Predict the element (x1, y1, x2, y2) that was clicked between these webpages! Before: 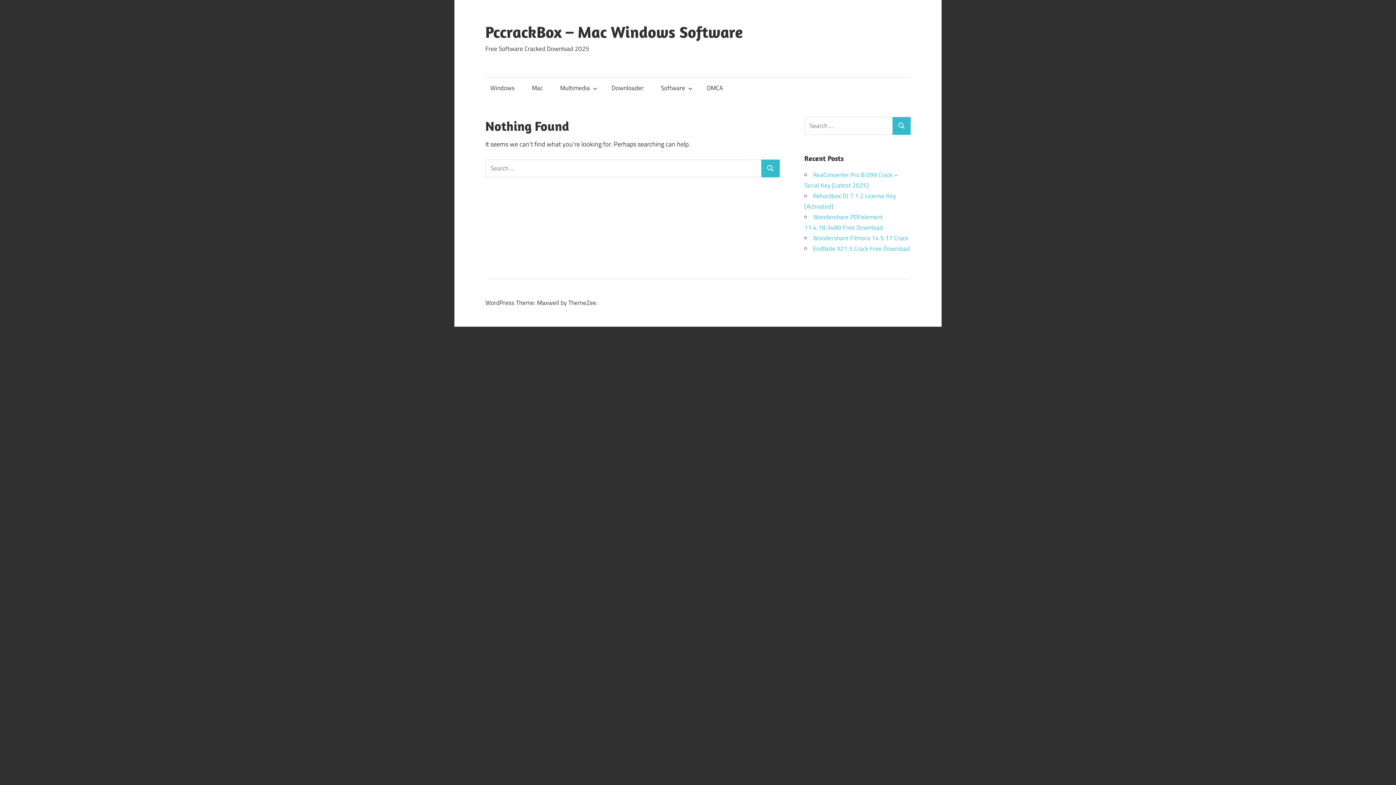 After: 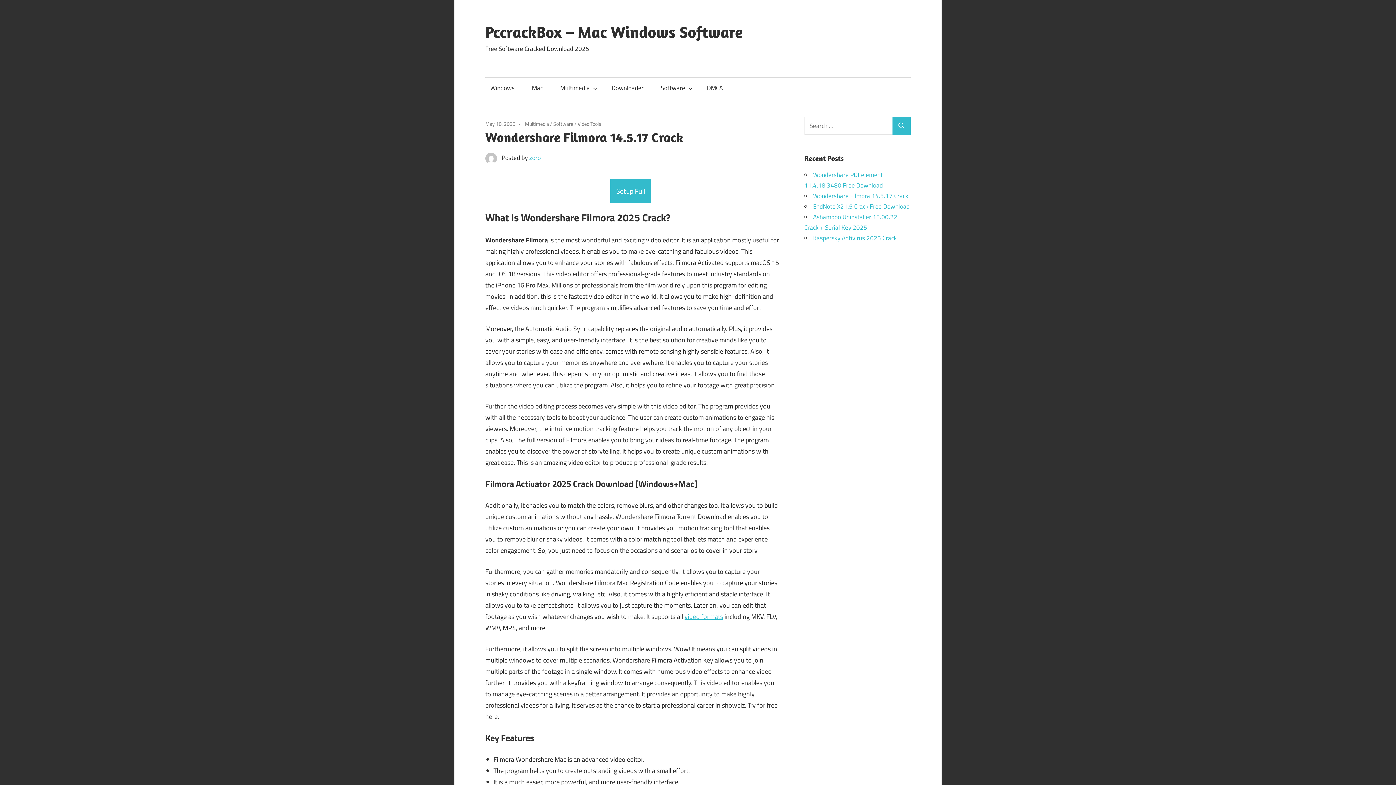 Action: label: Wondershare Filmora 14.5.17 Crack bbox: (813, 233, 908, 242)